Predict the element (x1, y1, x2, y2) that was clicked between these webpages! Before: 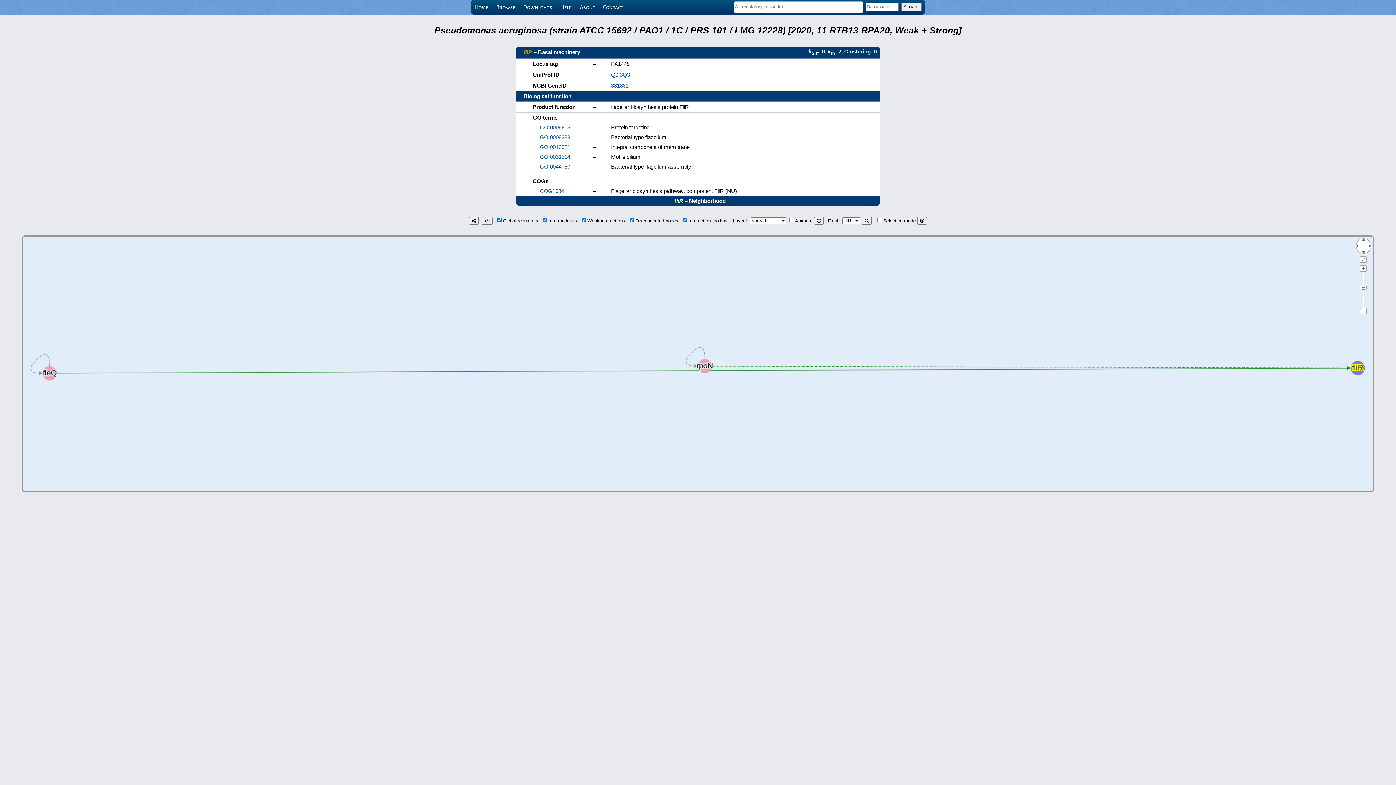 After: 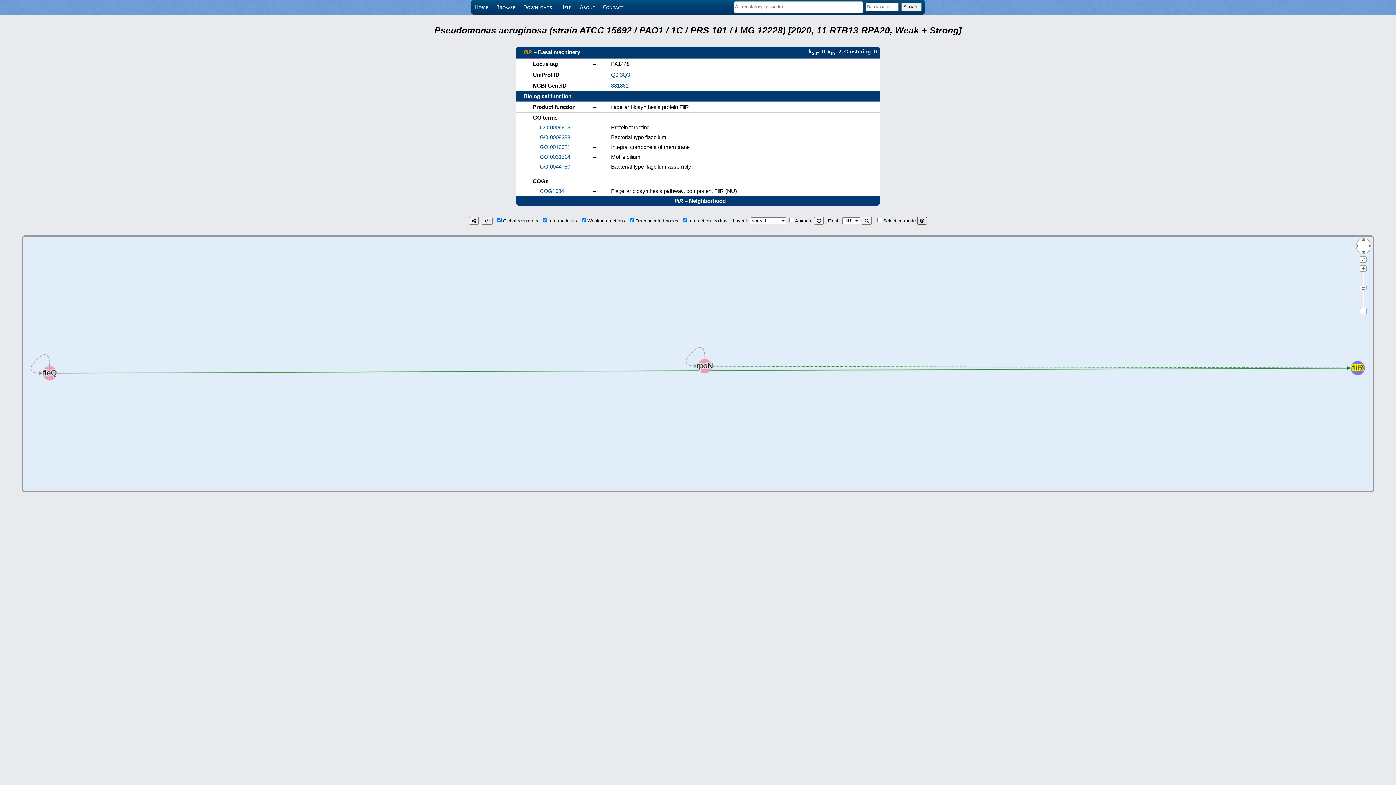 Action: bbox: (917, 217, 927, 224)